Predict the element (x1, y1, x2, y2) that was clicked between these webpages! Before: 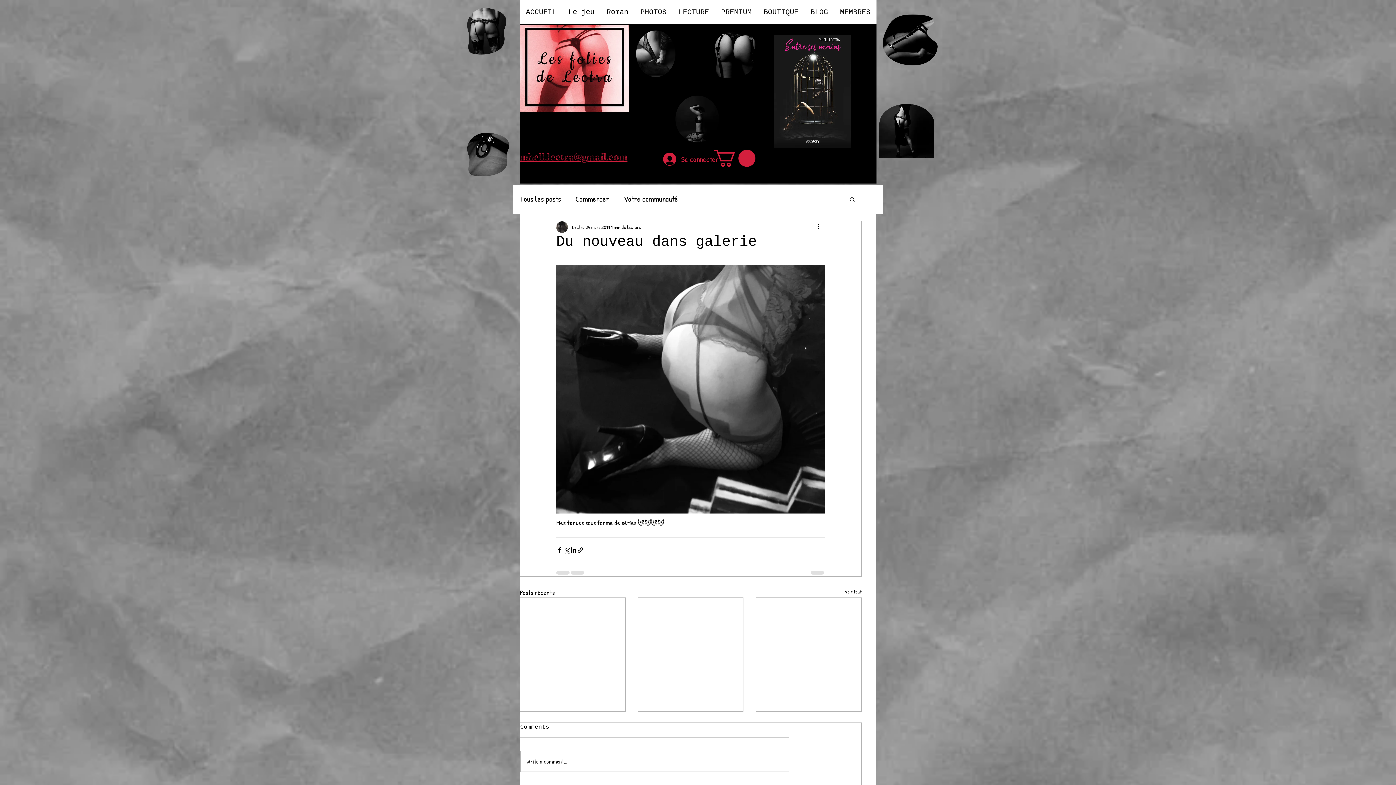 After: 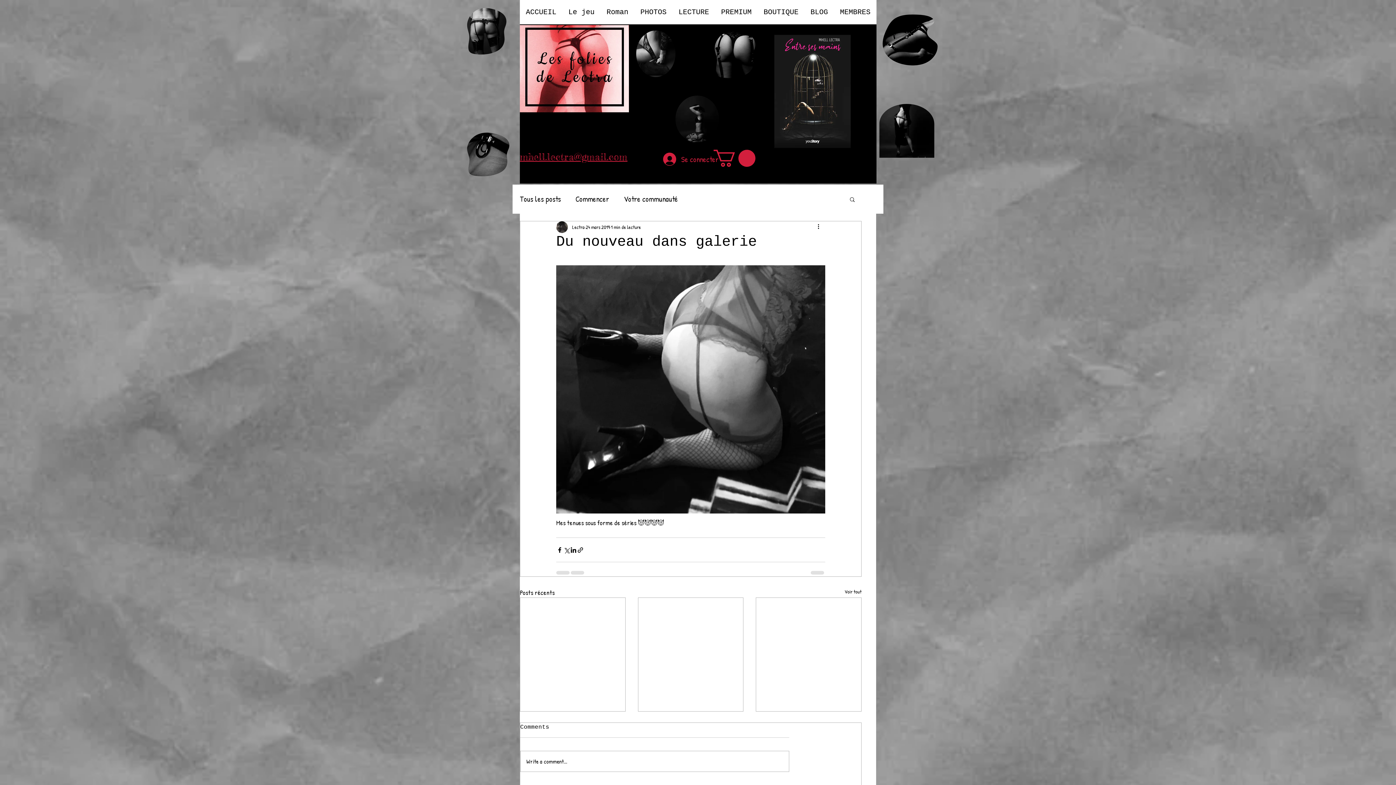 Action: label: mhell.lectra@gmail.com bbox: (520, 150, 627, 162)